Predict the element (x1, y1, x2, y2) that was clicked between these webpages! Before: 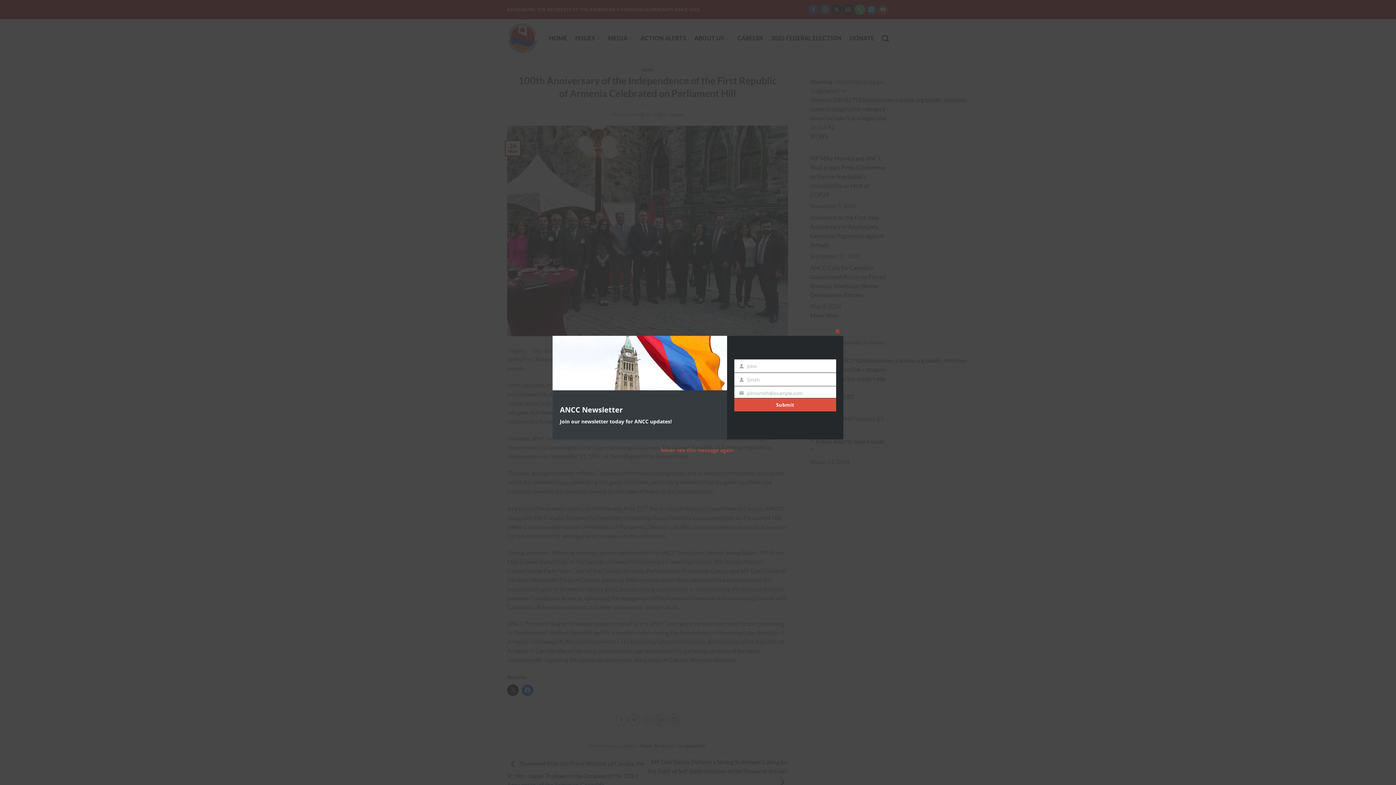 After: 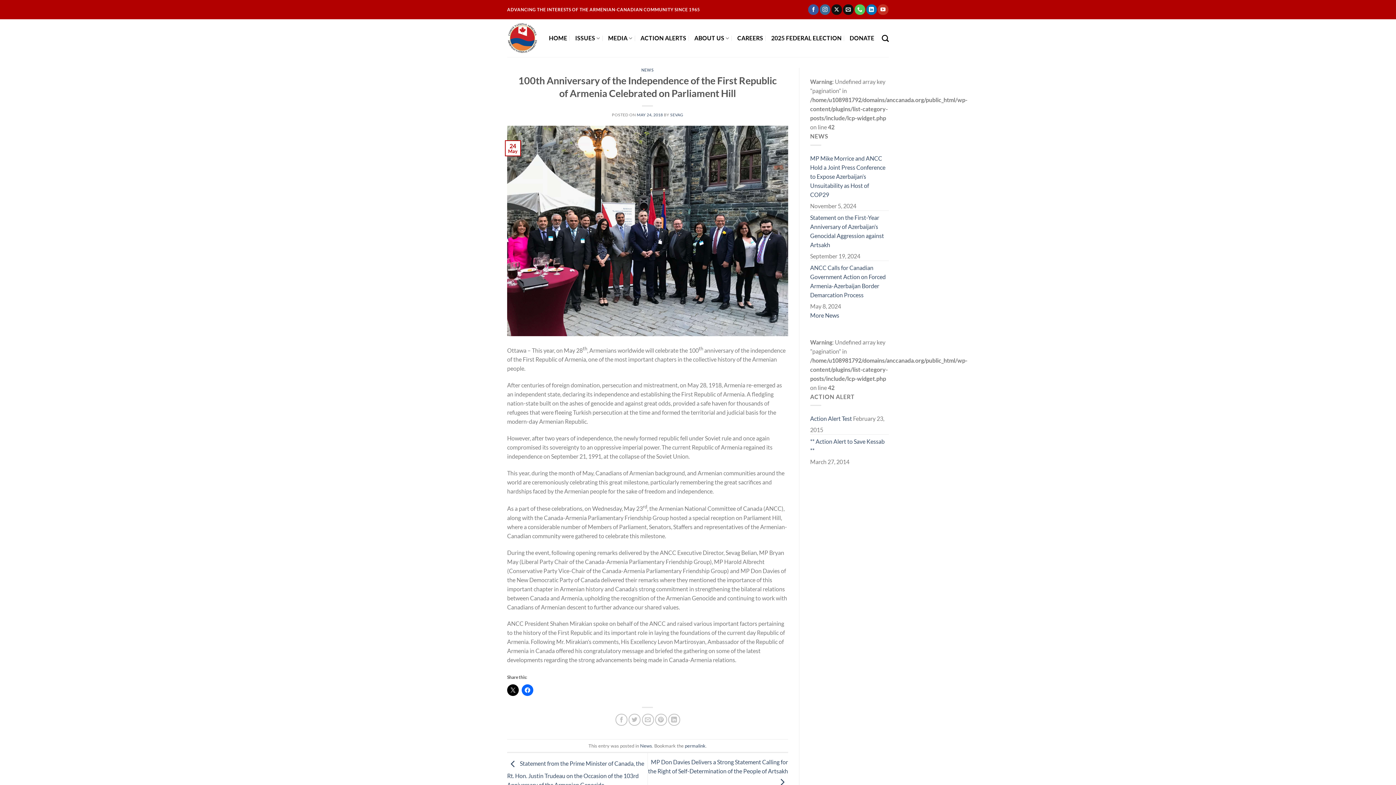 Action: label: CLOSE THIS MODULE bbox: (832, 324, 843, 338)